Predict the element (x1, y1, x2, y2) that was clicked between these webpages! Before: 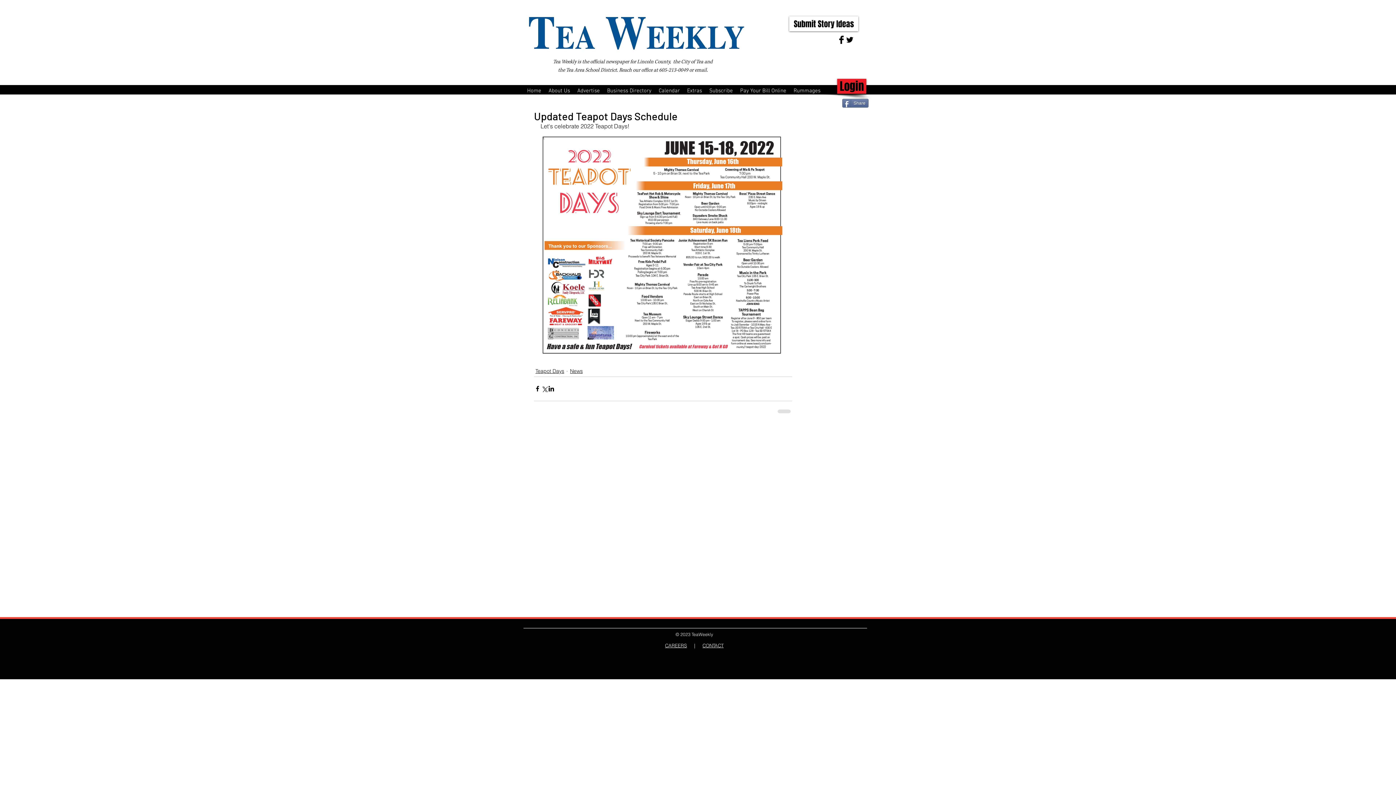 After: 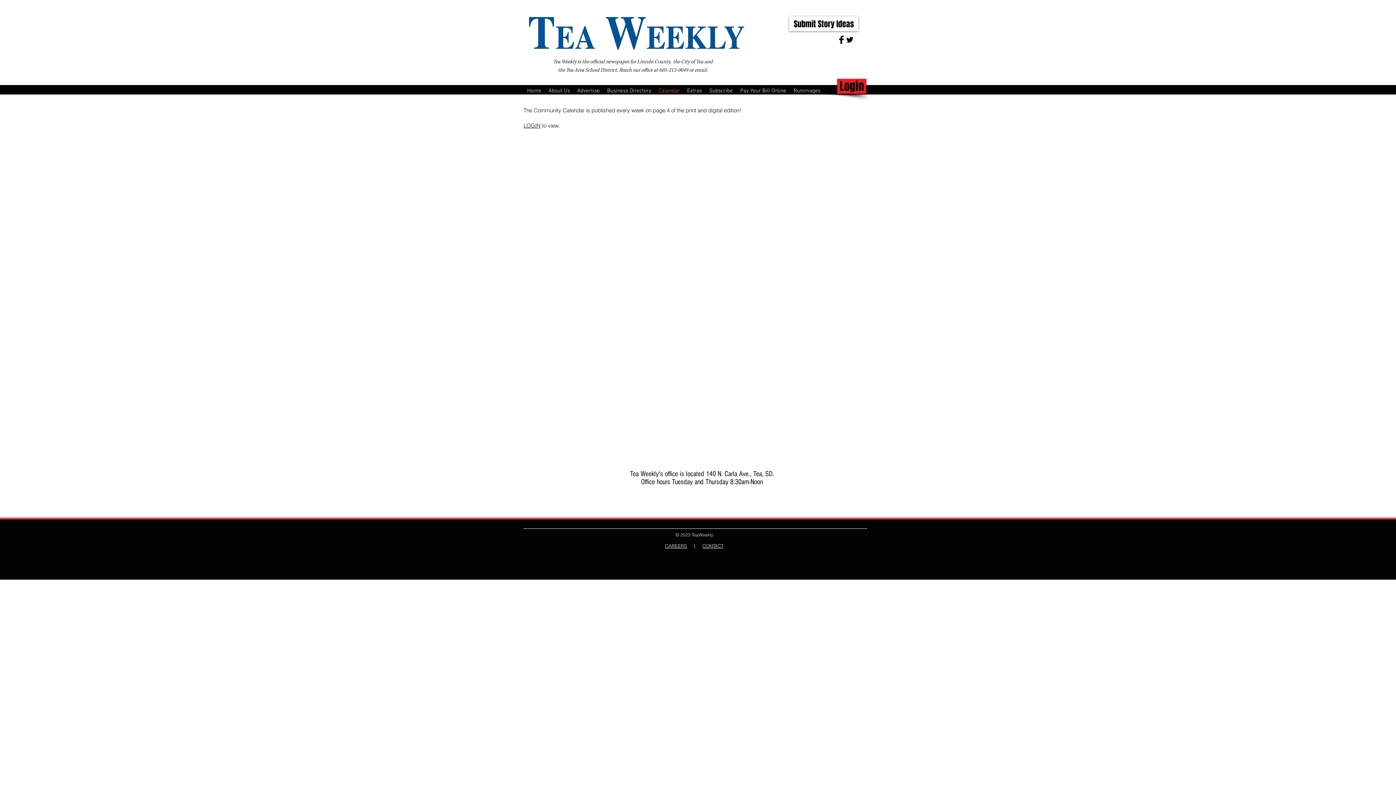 Action: label: Calendar bbox: (655, 87, 683, 92)